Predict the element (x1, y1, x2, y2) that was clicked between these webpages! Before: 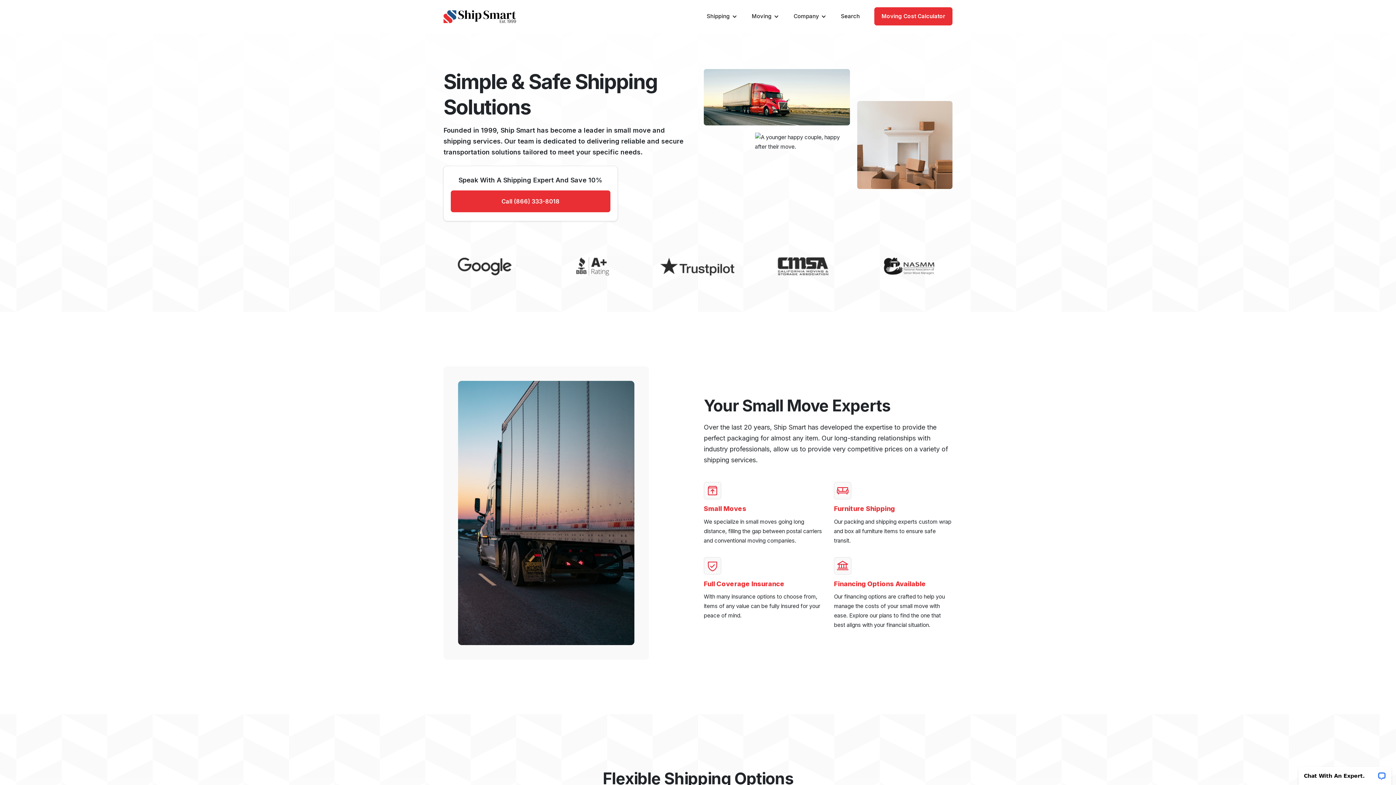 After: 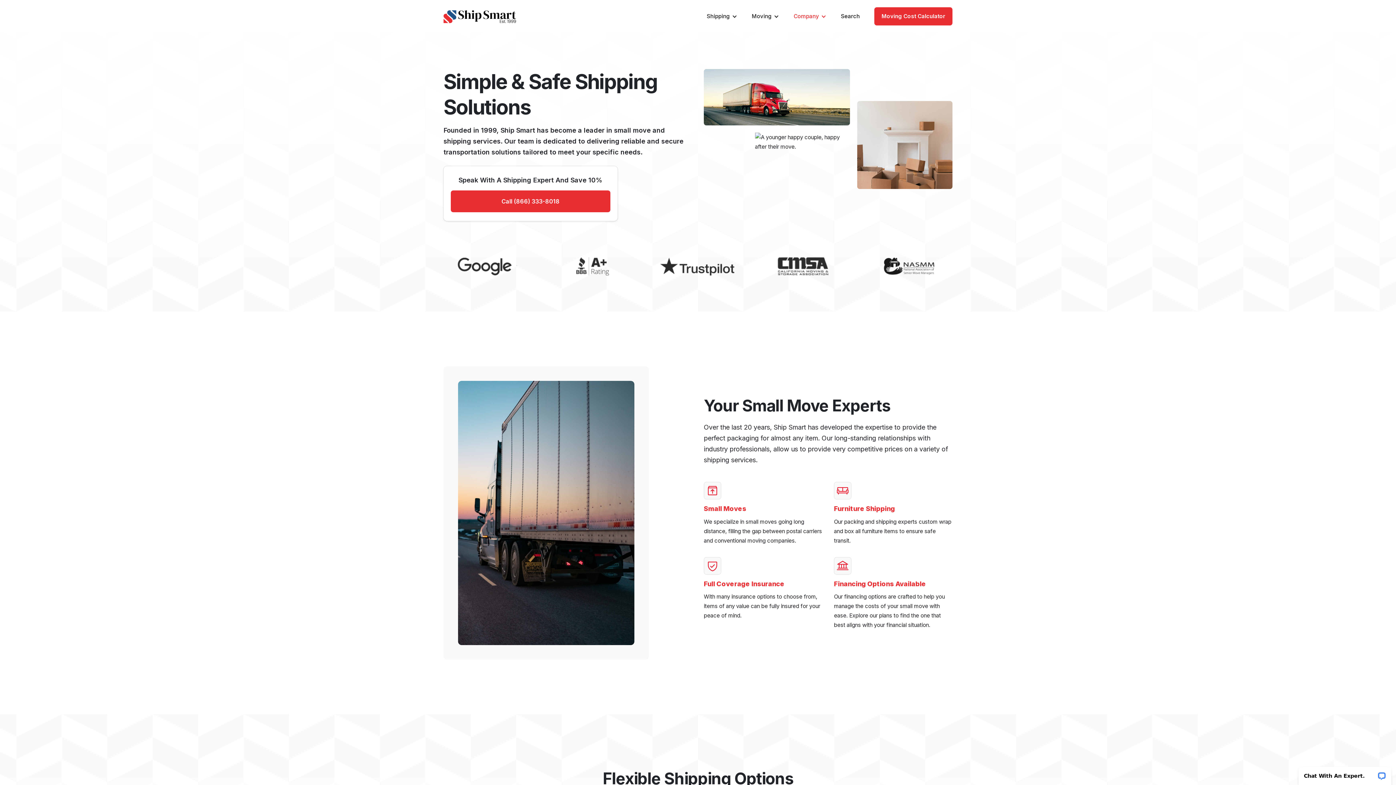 Action: bbox: (786, 8, 833, 24) label: Company